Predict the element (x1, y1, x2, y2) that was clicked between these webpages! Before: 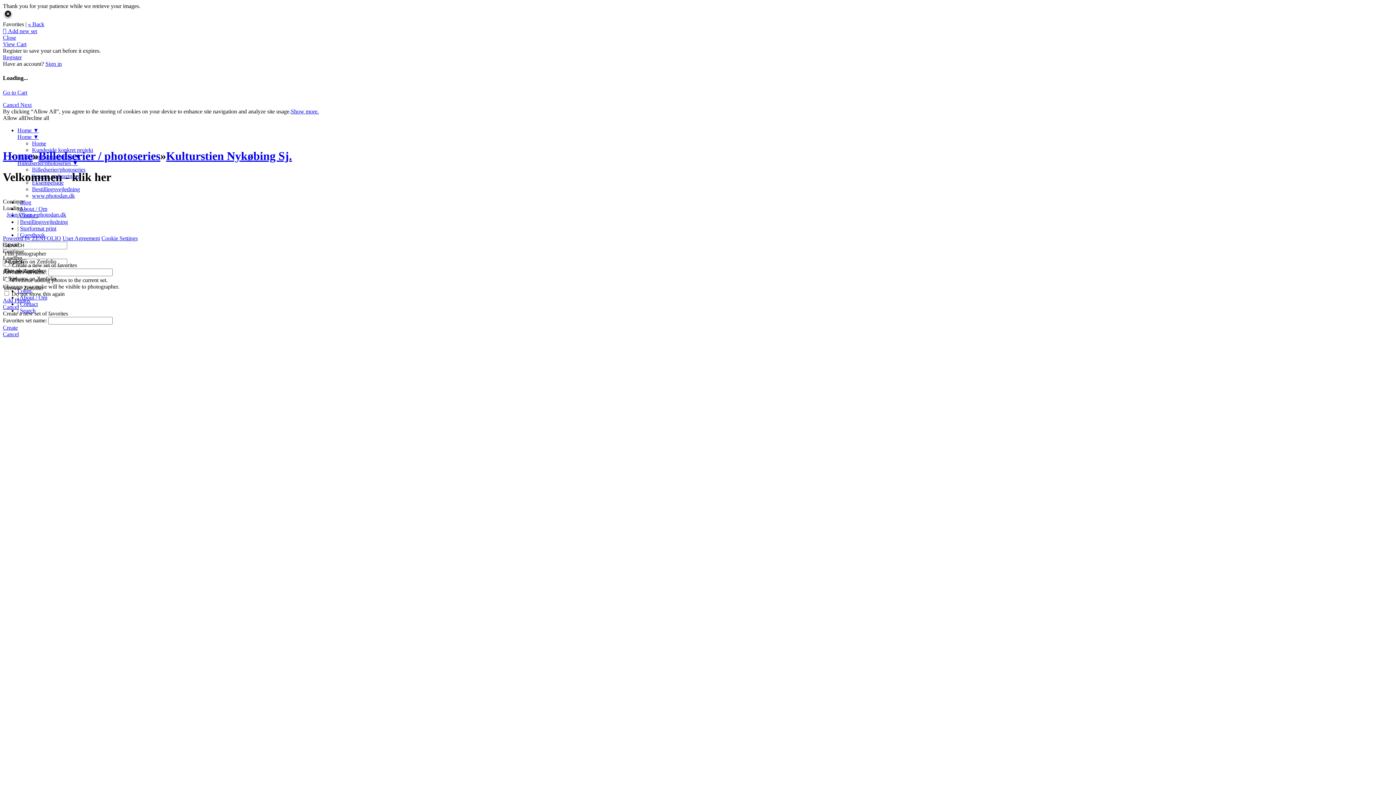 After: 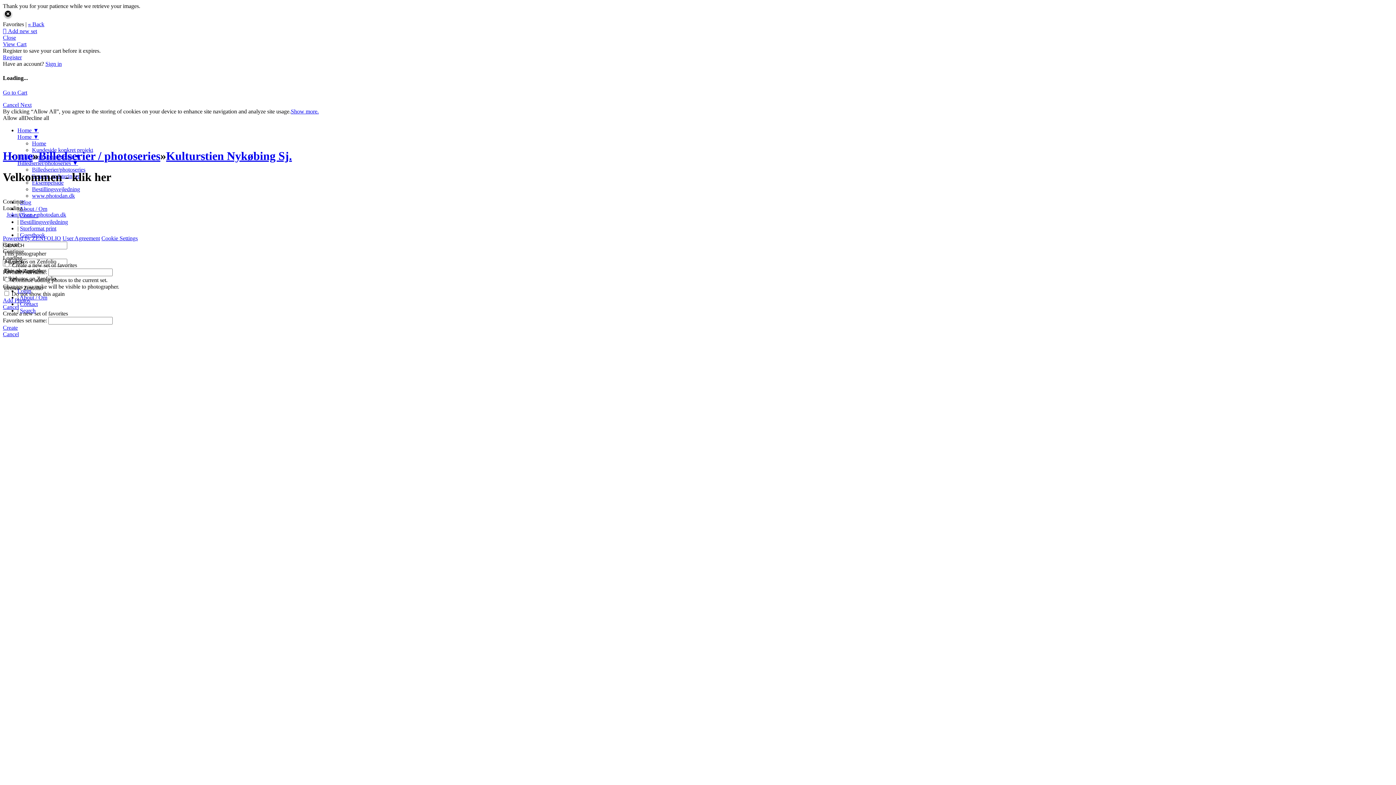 Action: label: Bestillingsvejledning bbox: (20, 218, 68, 224)